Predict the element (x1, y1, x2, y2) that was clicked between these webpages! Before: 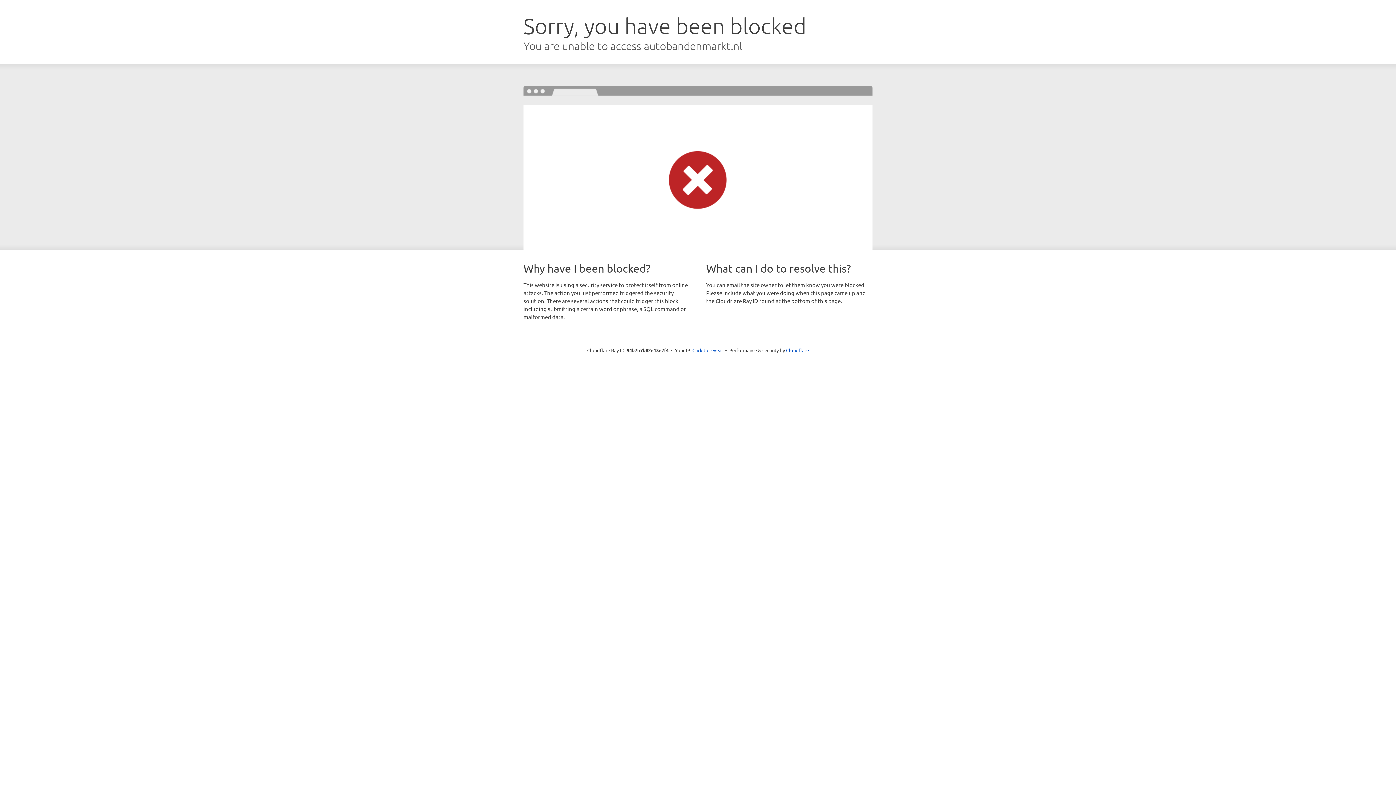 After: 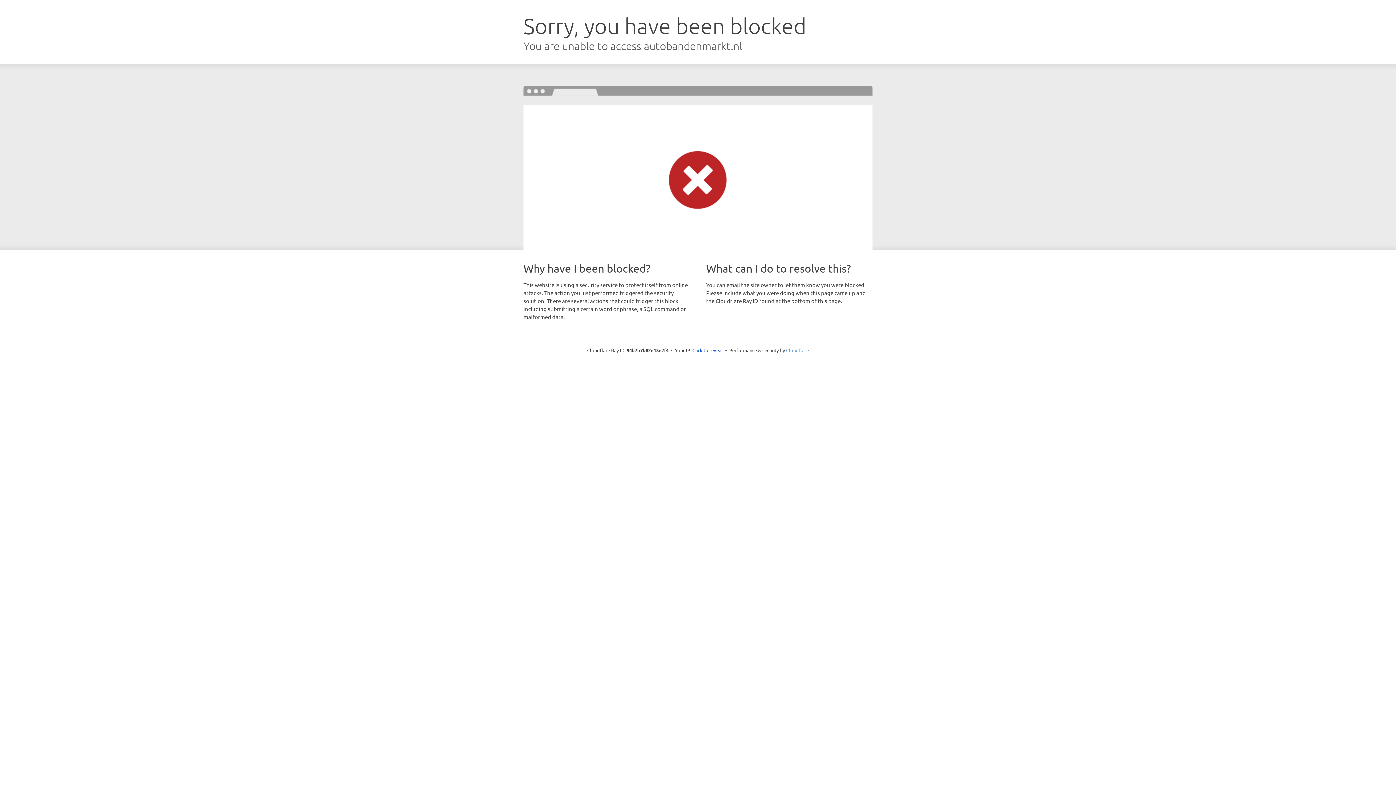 Action: label: Cloudflare bbox: (786, 347, 809, 353)